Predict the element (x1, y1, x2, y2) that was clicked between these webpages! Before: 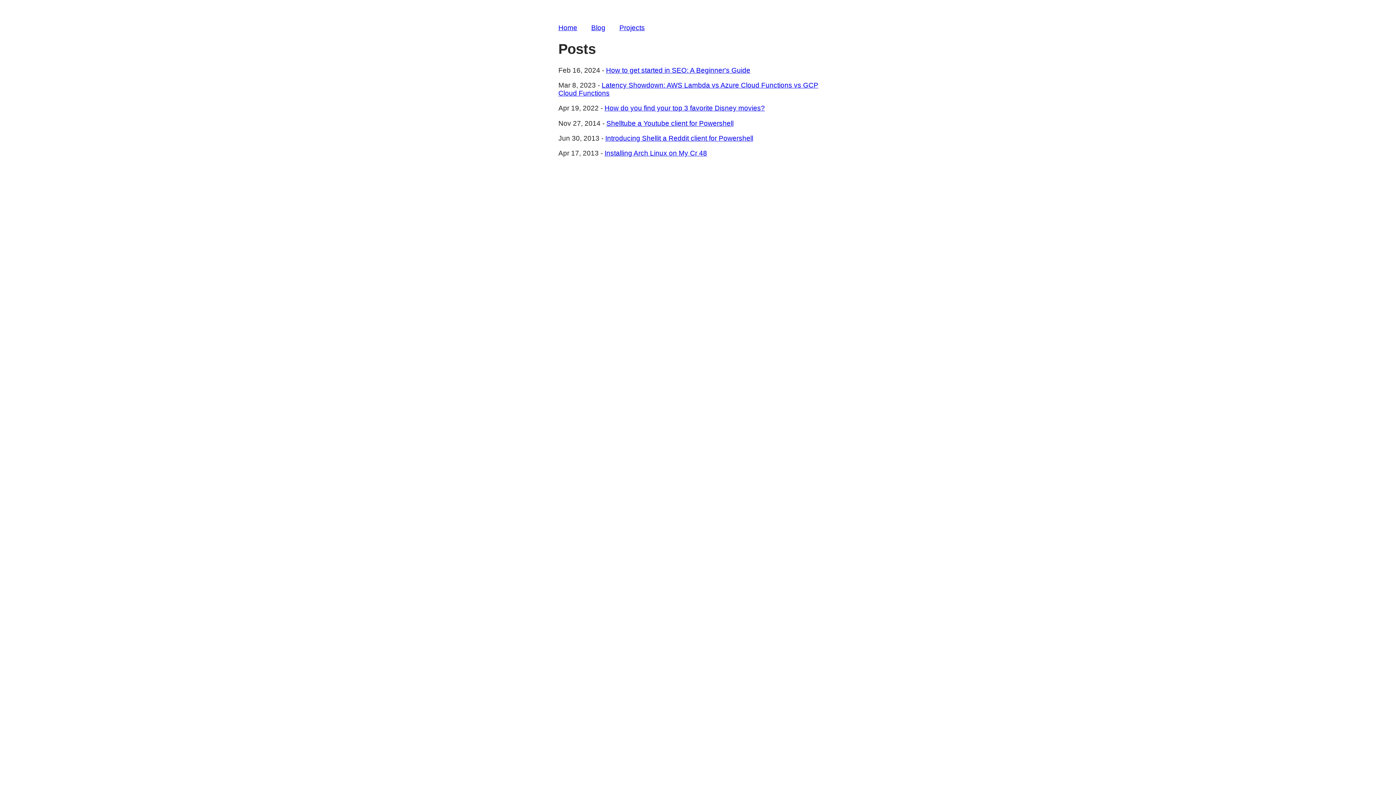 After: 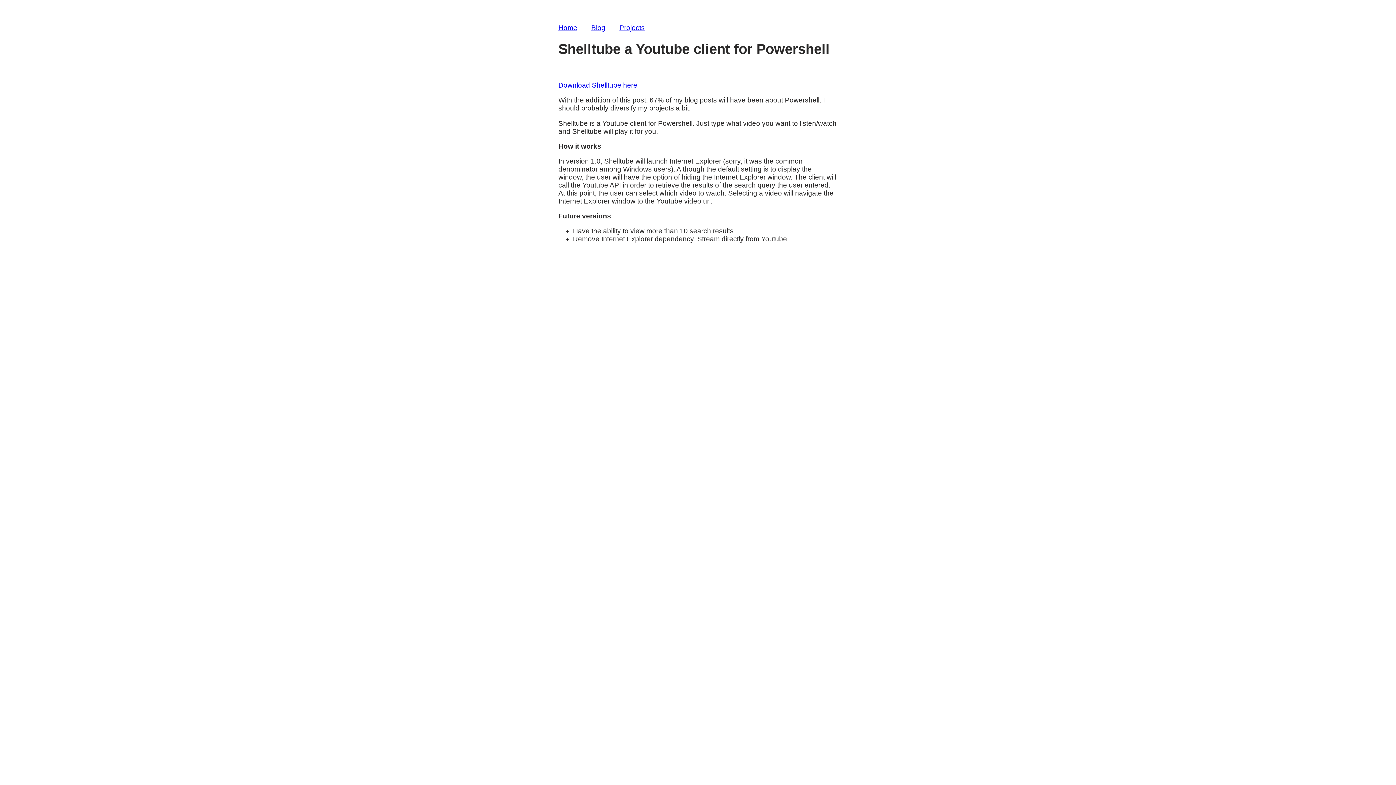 Action: label: Shelltube a Youtube client for Powershell bbox: (606, 119, 733, 127)